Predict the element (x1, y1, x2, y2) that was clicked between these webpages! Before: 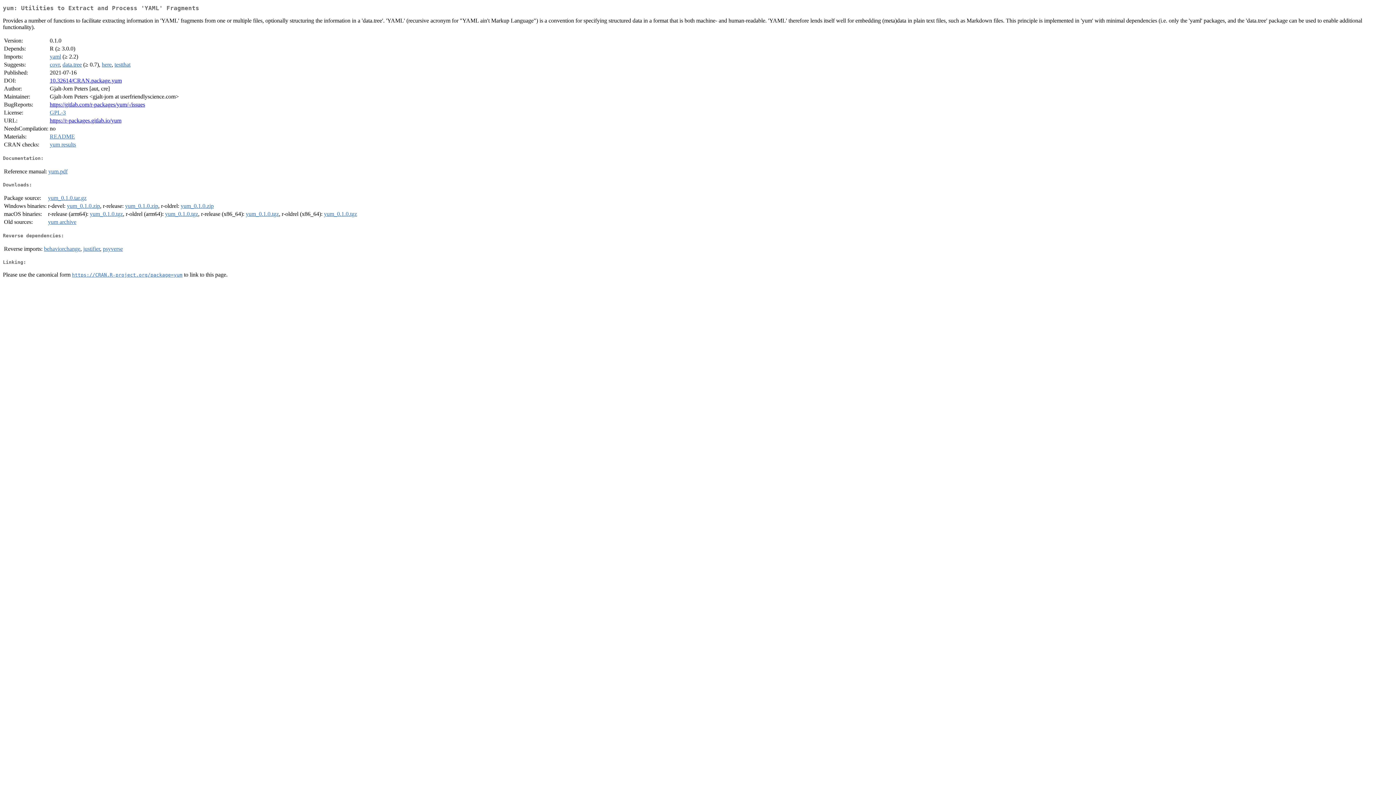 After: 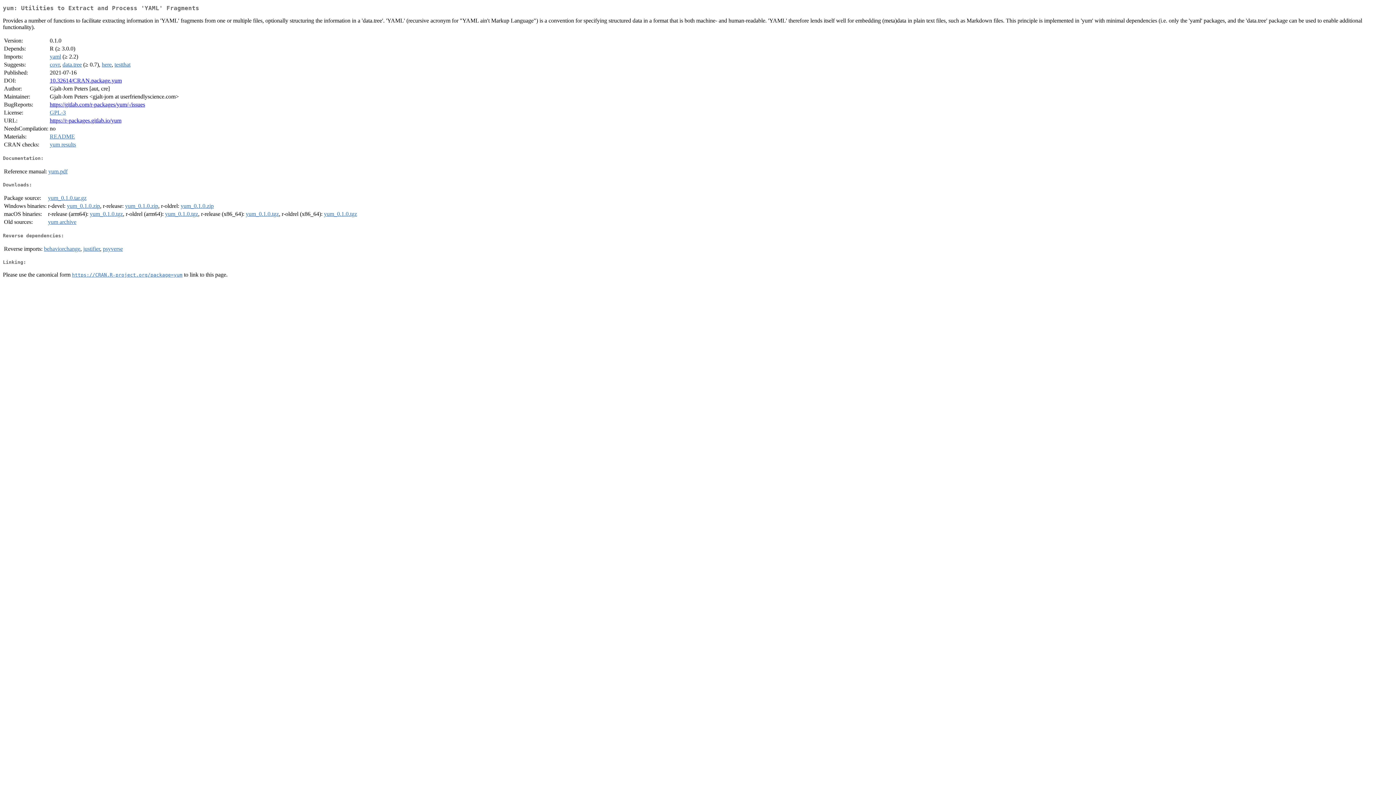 Action: label: yum_0.1.0.tgz bbox: (89, 211, 122, 217)